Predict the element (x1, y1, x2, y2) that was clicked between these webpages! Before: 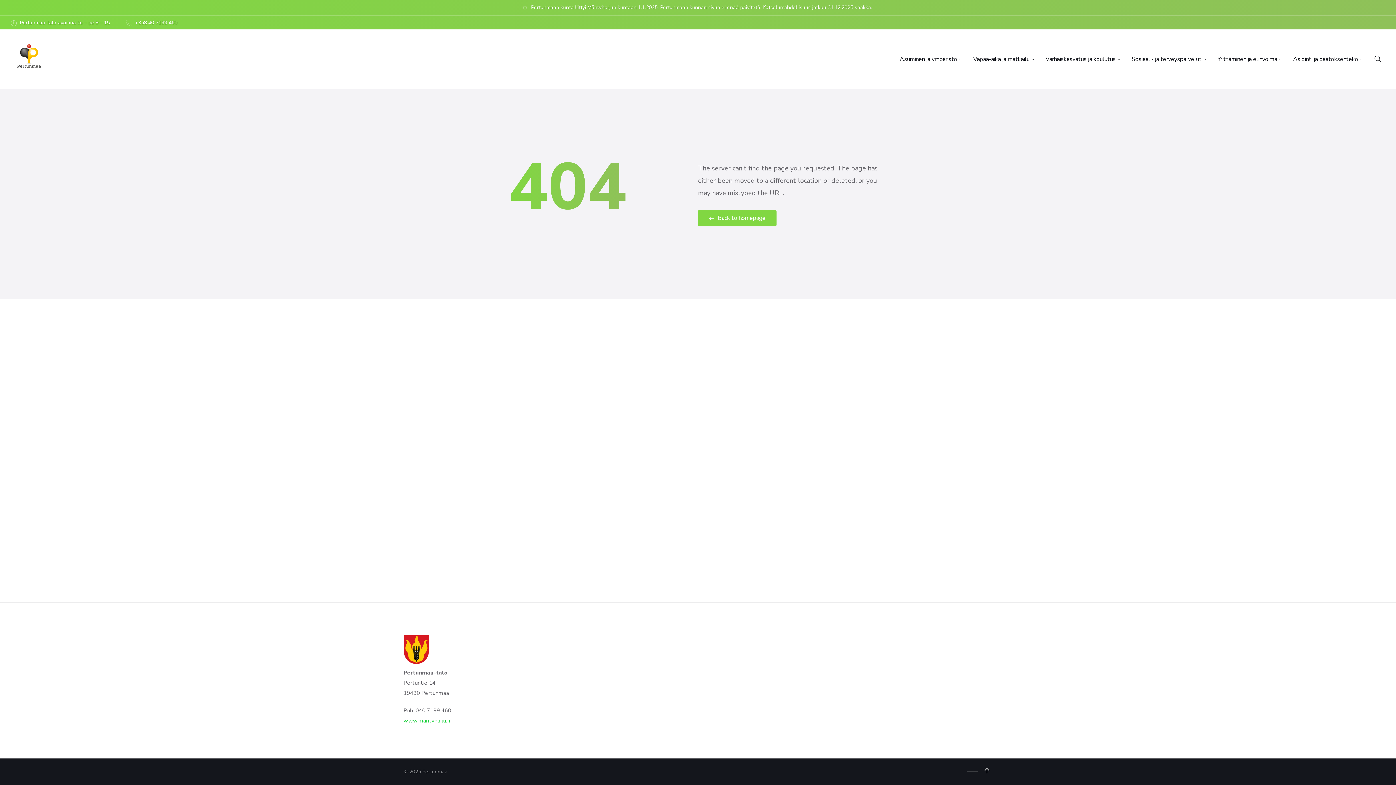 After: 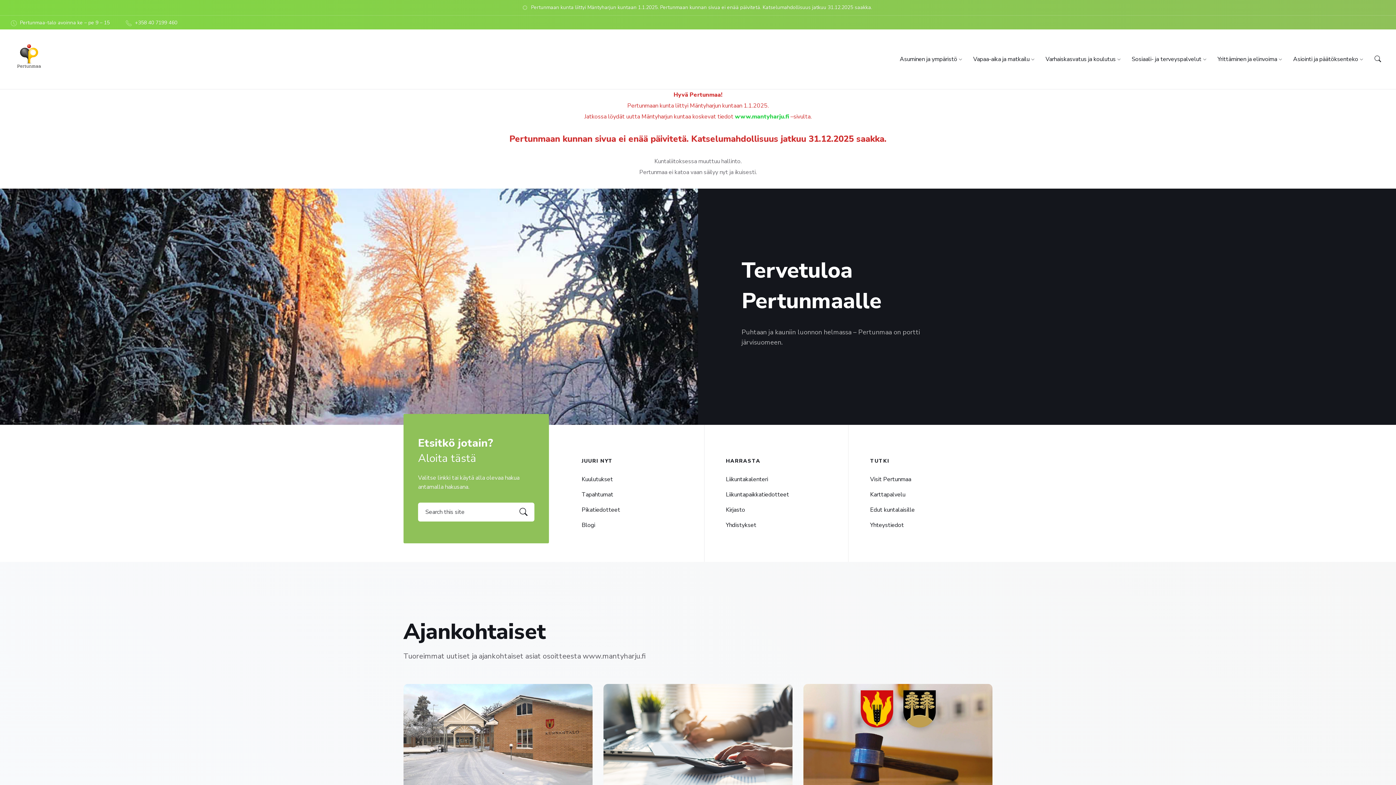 Action: bbox: (10, 40, 47, 78)